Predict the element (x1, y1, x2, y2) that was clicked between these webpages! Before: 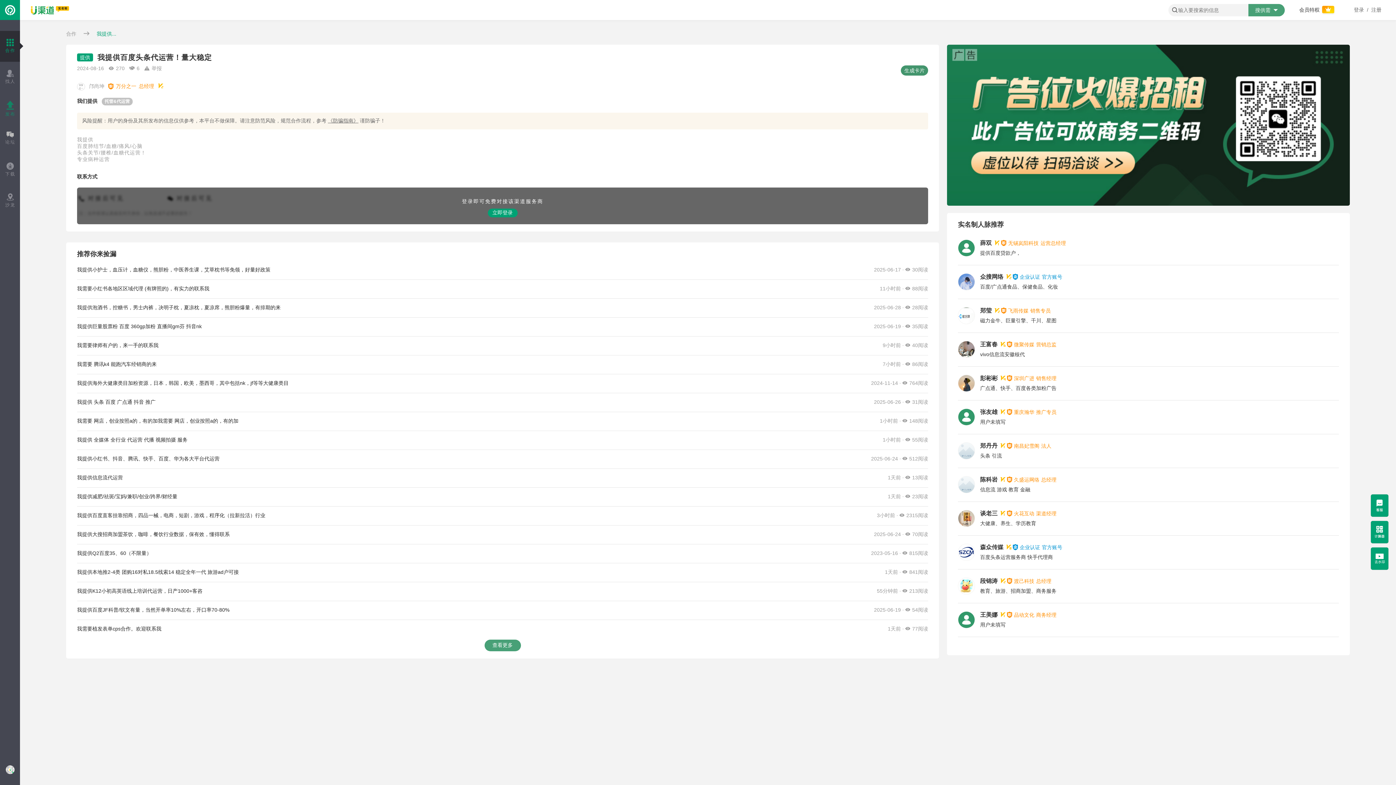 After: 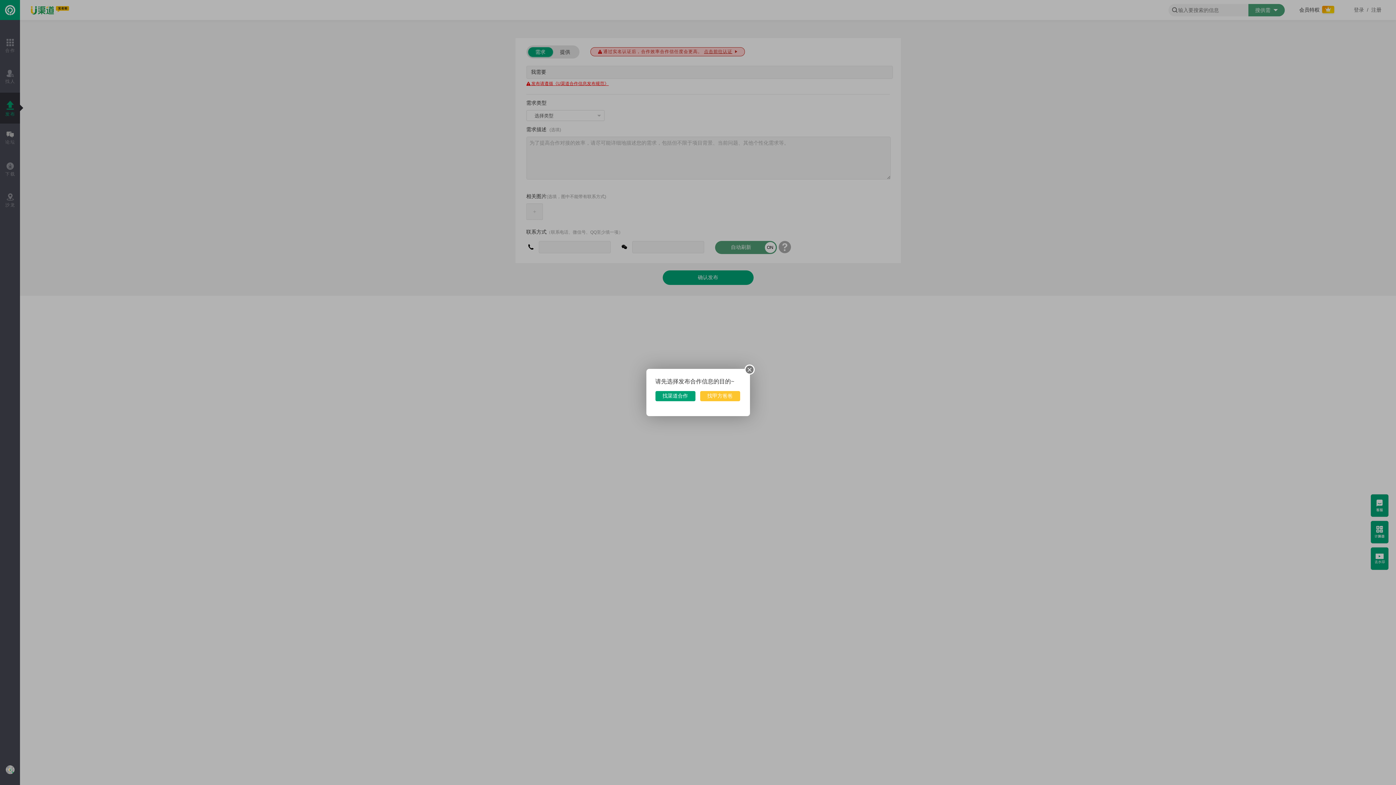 Action: label: 发布 bbox: (0, 92, 20, 117)